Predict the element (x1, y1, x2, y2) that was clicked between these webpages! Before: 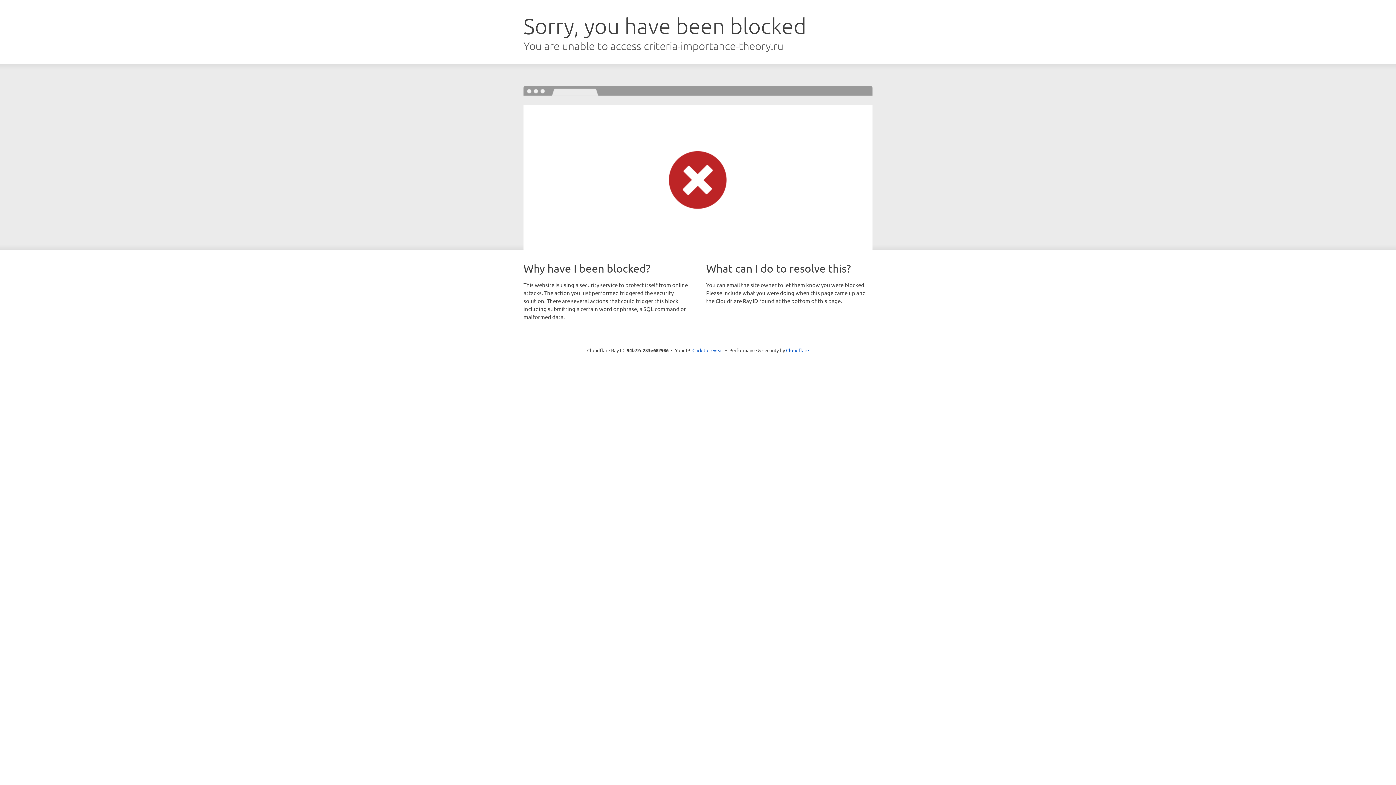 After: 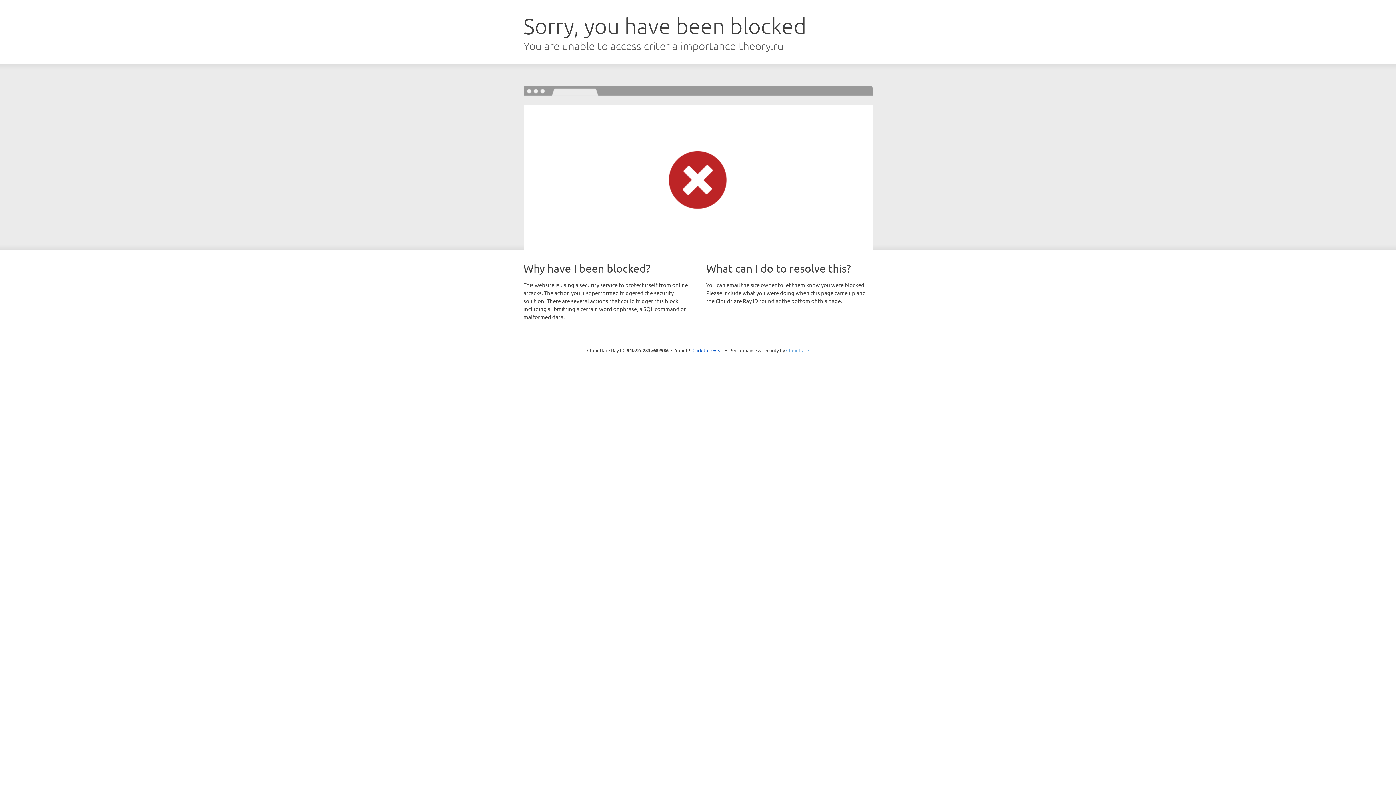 Action: bbox: (786, 347, 809, 353) label: Cloudflare